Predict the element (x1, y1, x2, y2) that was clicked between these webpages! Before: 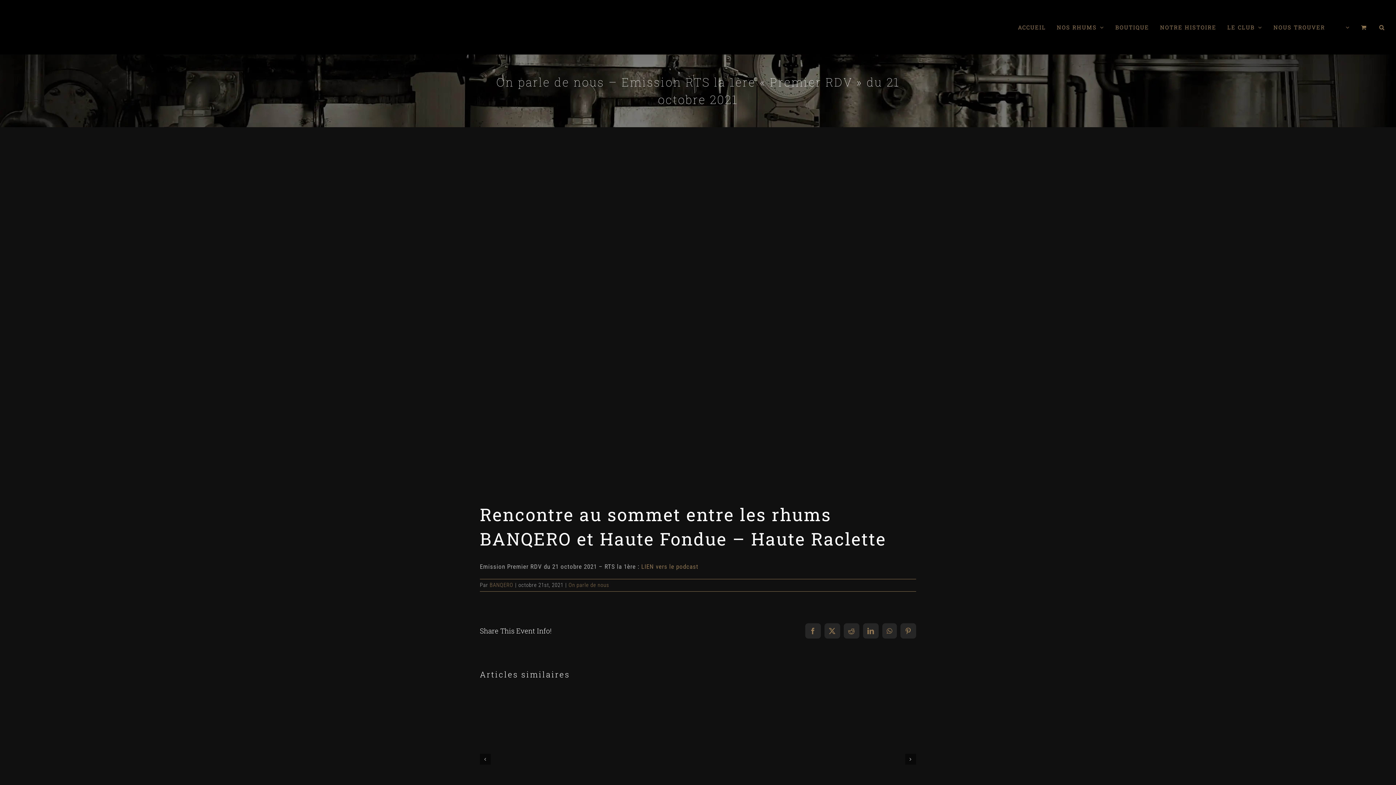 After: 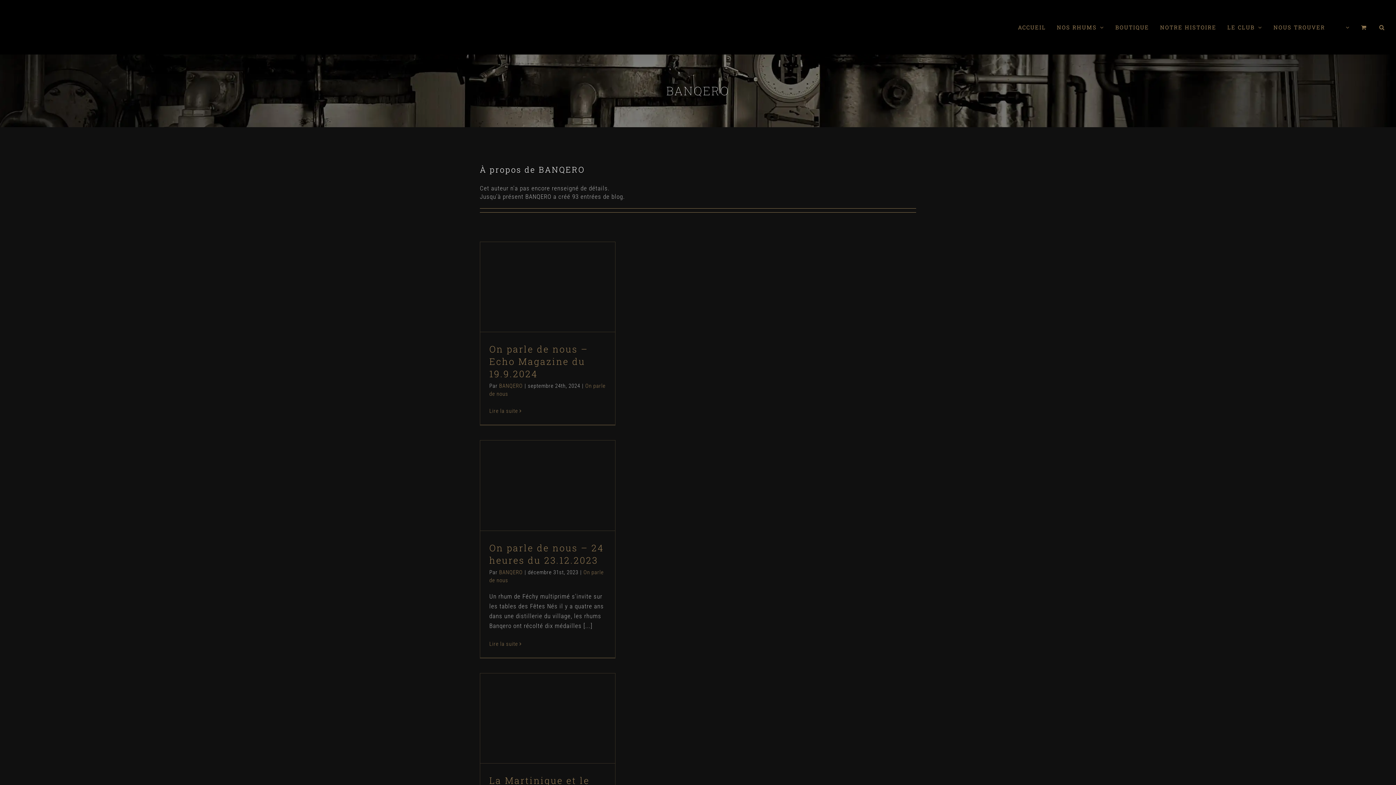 Action: bbox: (489, 582, 513, 588) label: BANQERO